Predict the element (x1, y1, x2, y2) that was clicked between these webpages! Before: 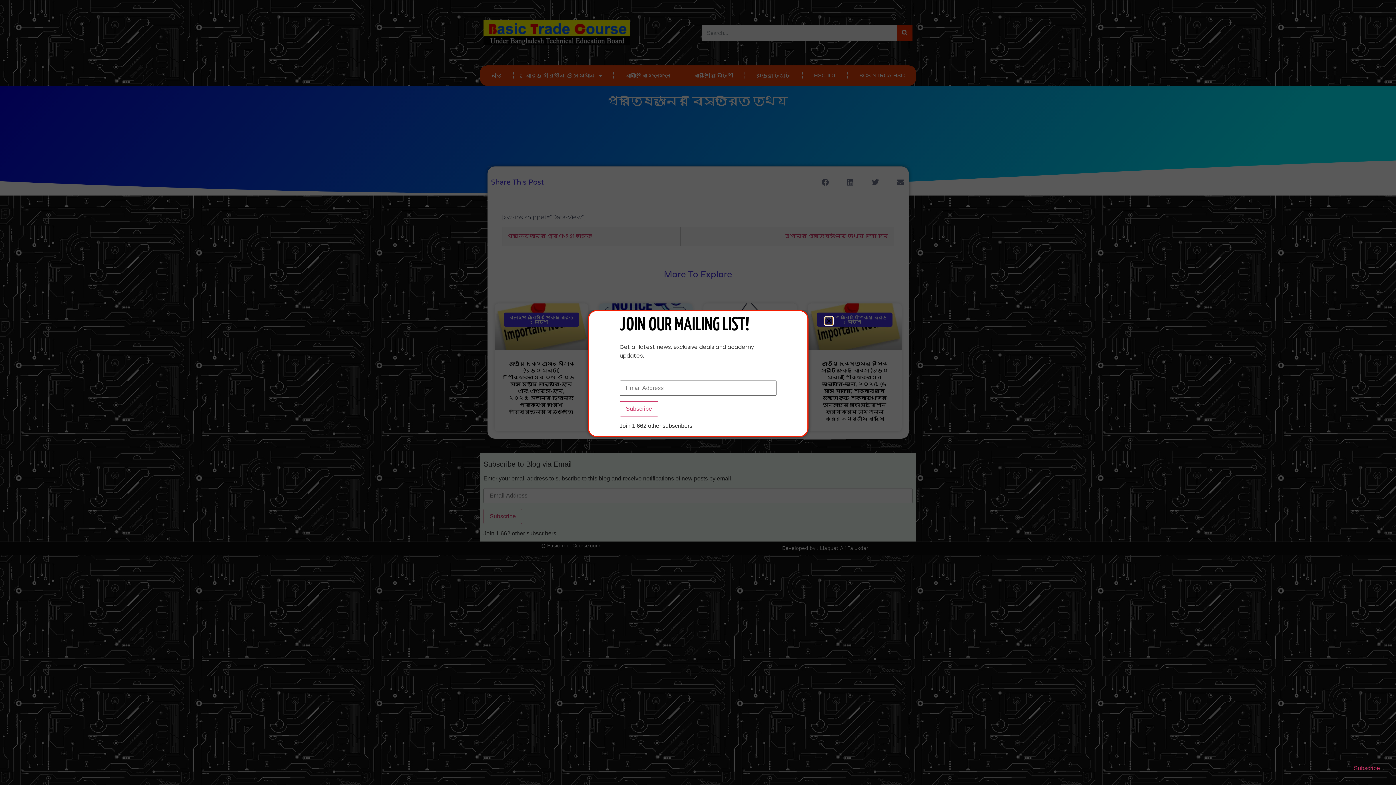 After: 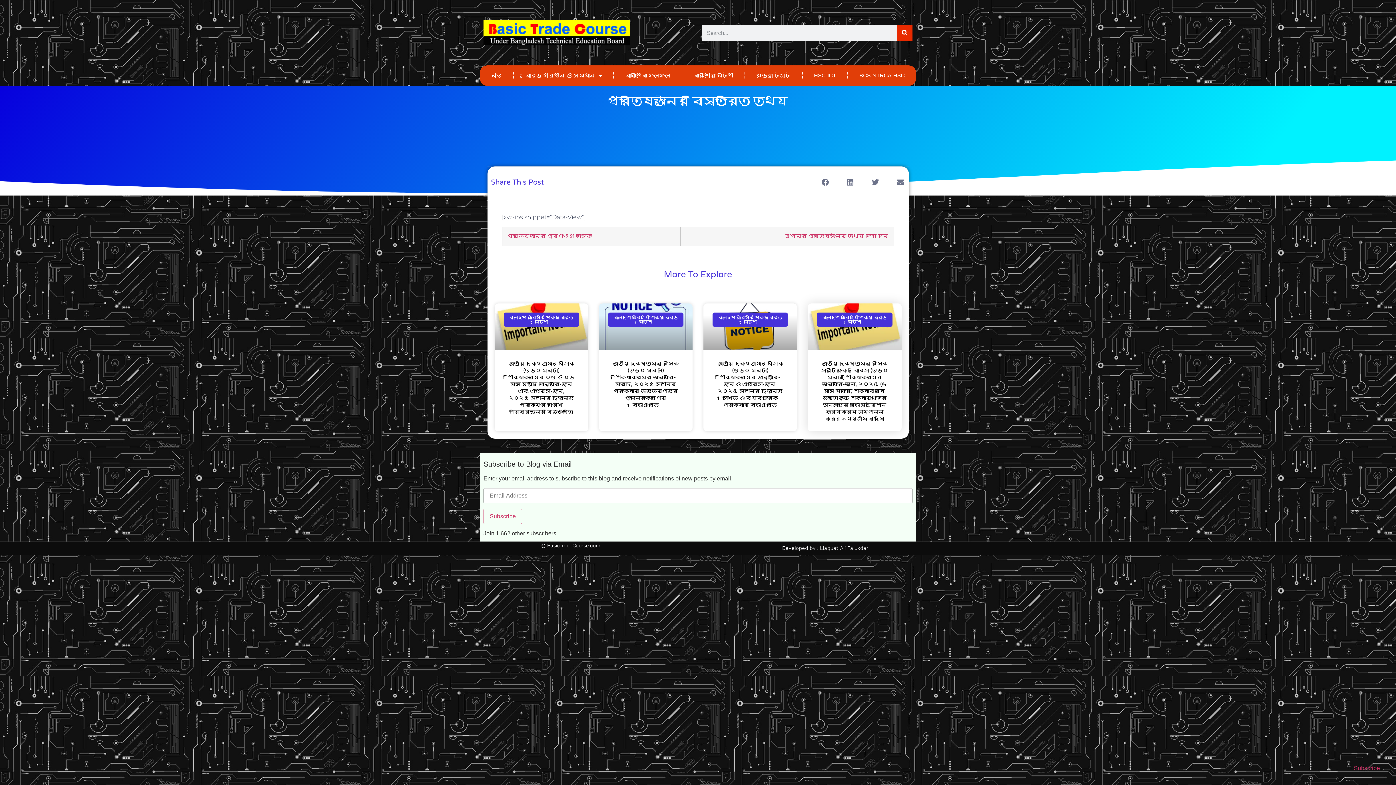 Action: label: Close bbox: (825, 317, 832, 324)